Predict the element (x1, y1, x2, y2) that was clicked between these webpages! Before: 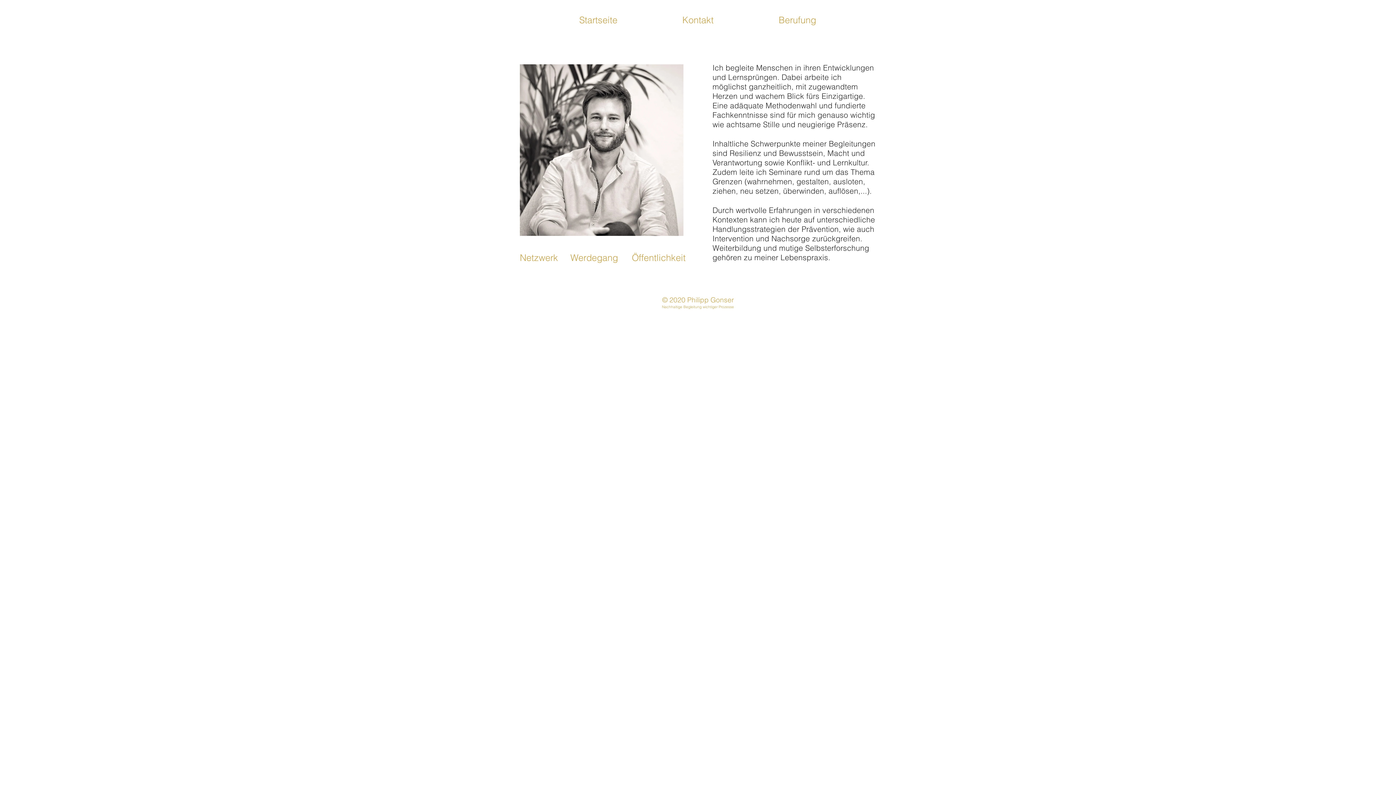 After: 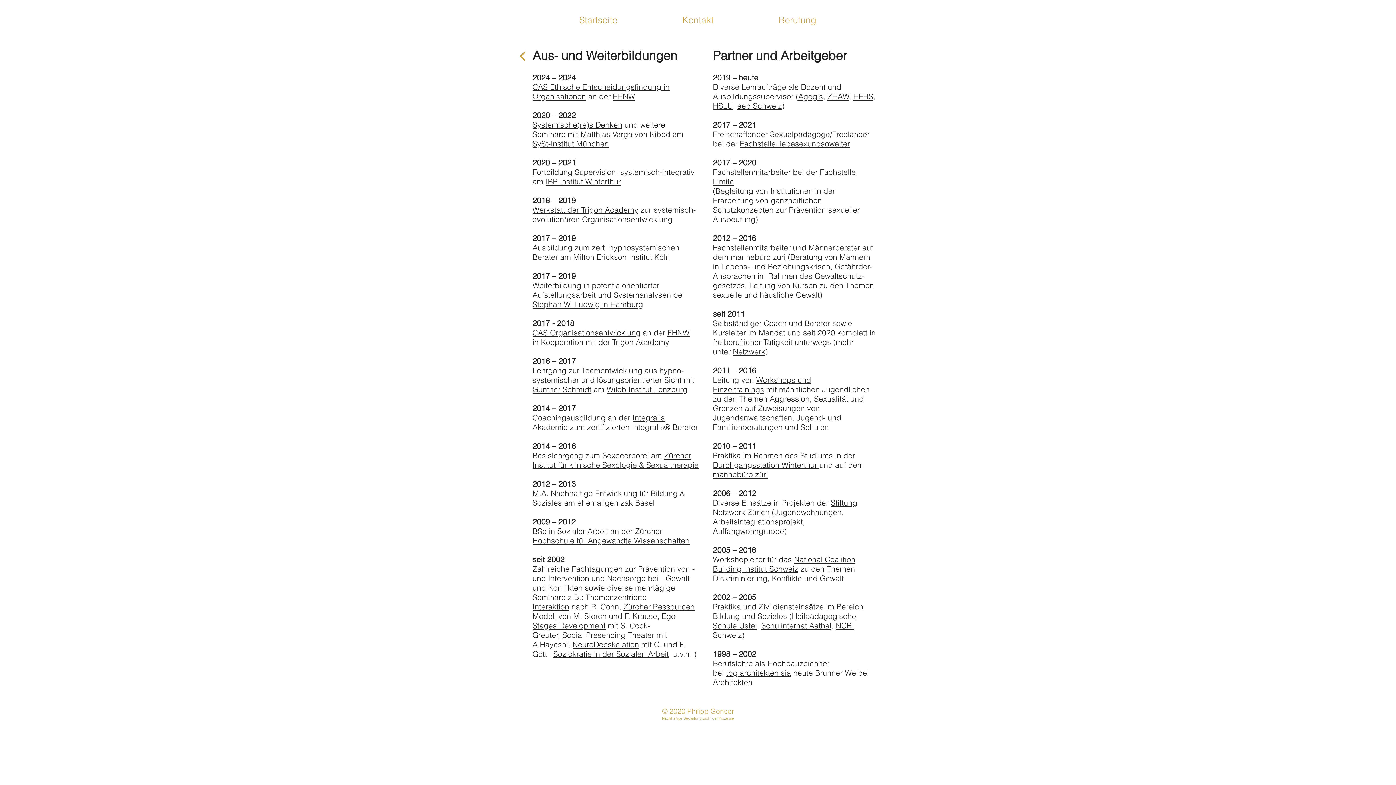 Action: bbox: (570, 251, 618, 264) label: Werdegang